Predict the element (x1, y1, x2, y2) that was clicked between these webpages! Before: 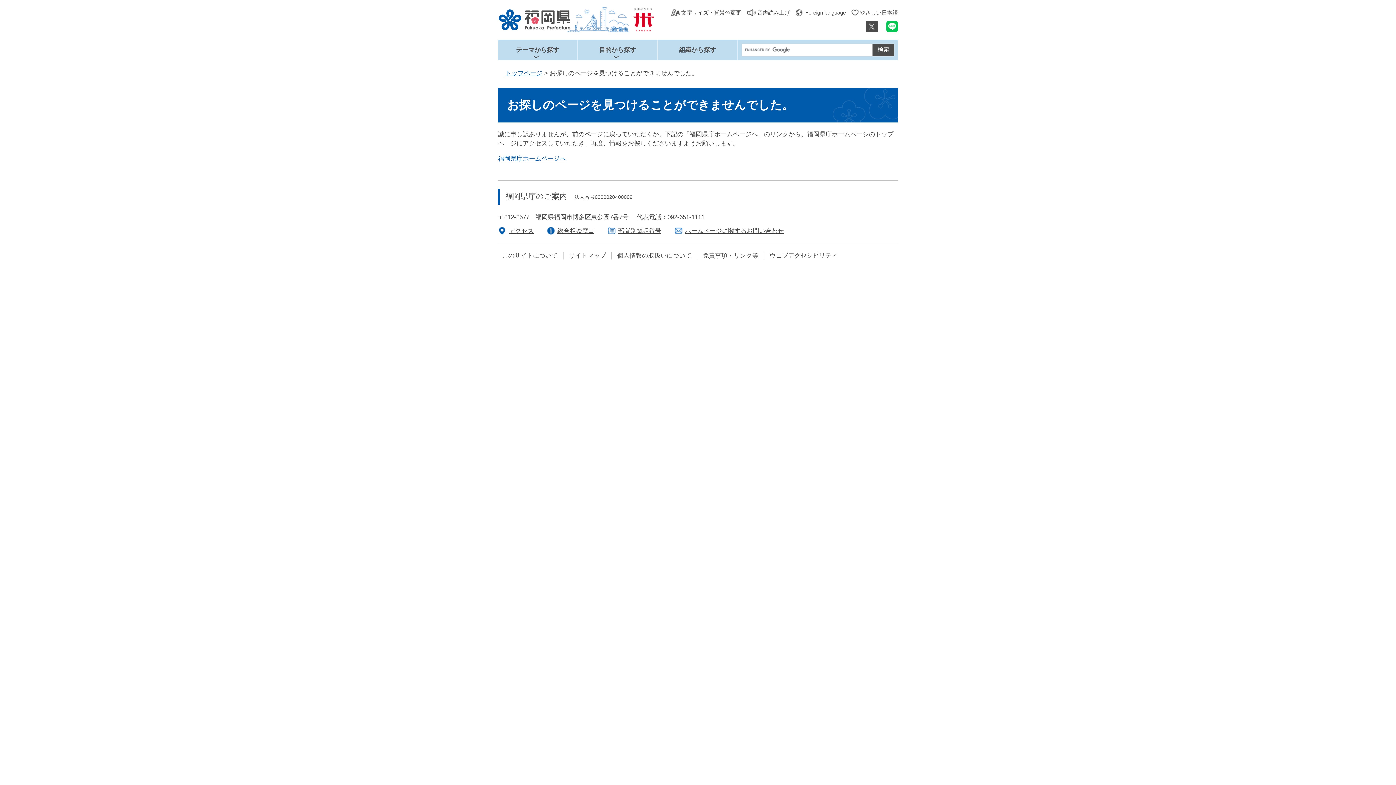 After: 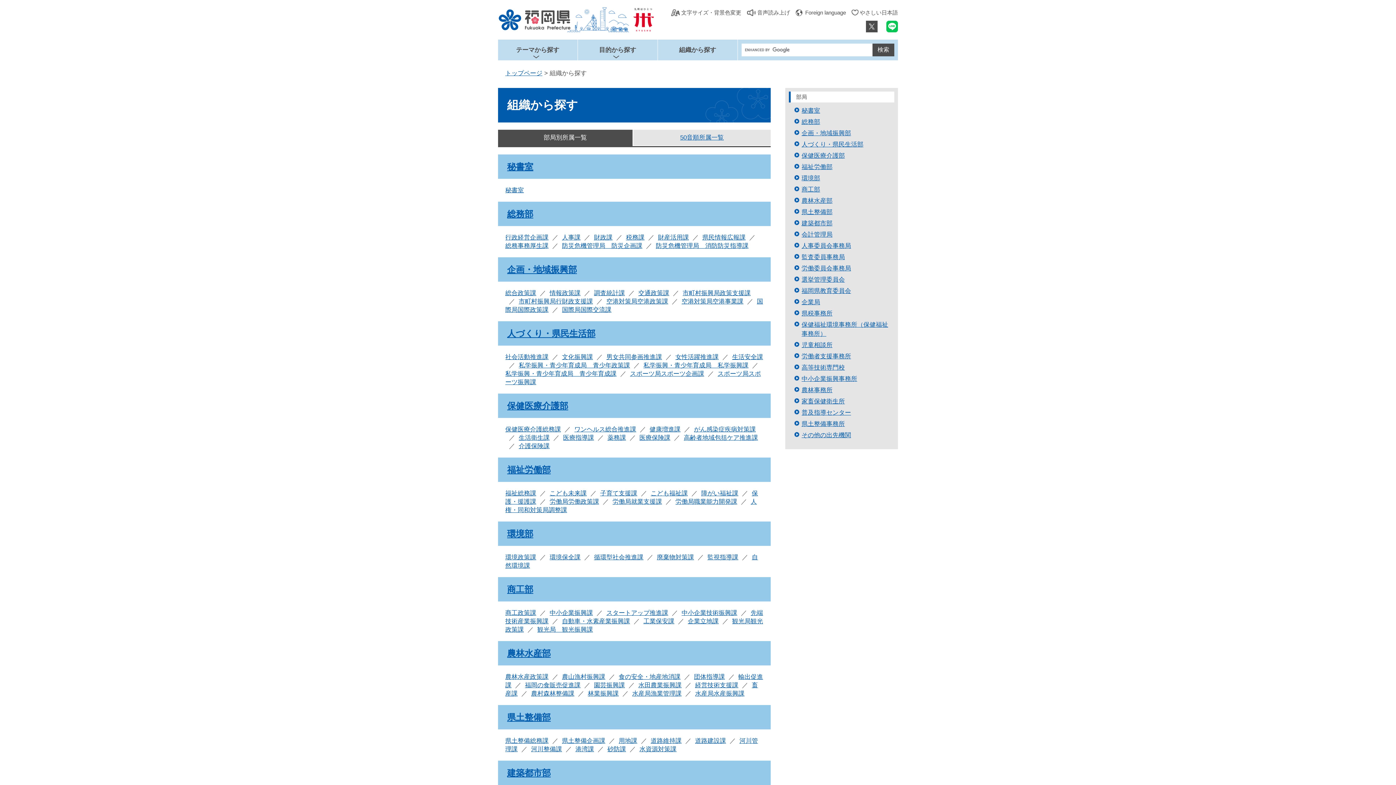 Action: label: 組織から探す bbox: (658, 39, 737, 60)